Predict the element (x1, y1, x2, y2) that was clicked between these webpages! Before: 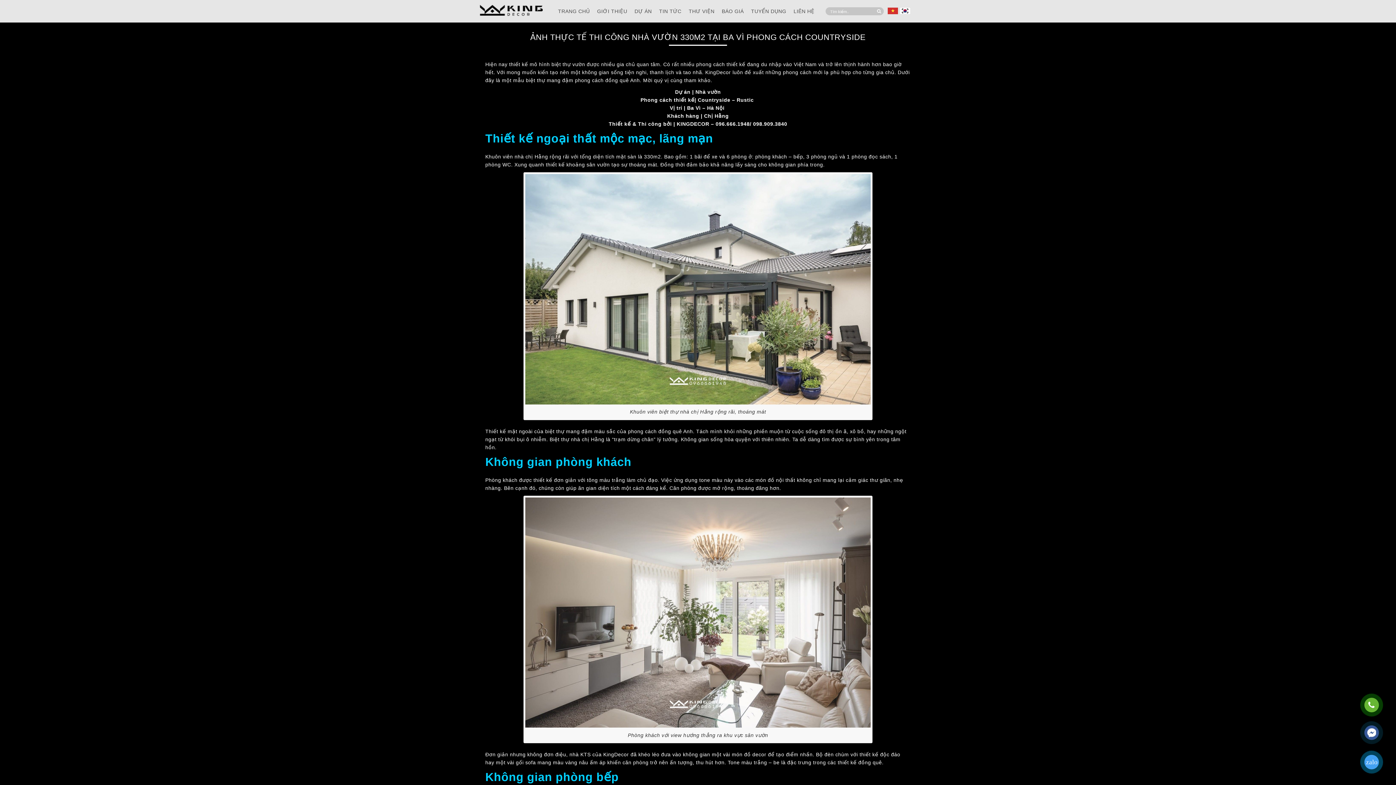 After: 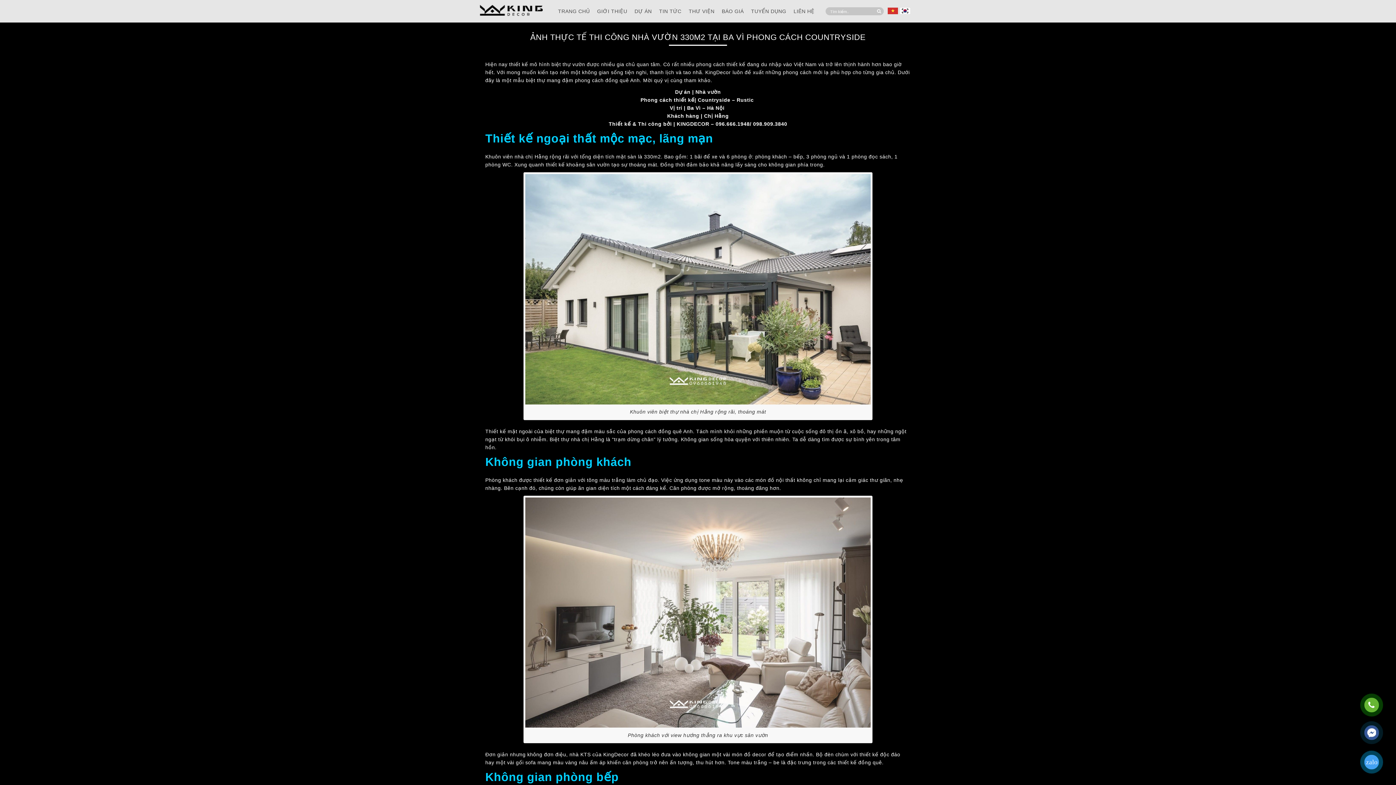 Action: bbox: (887, 7, 898, 14)